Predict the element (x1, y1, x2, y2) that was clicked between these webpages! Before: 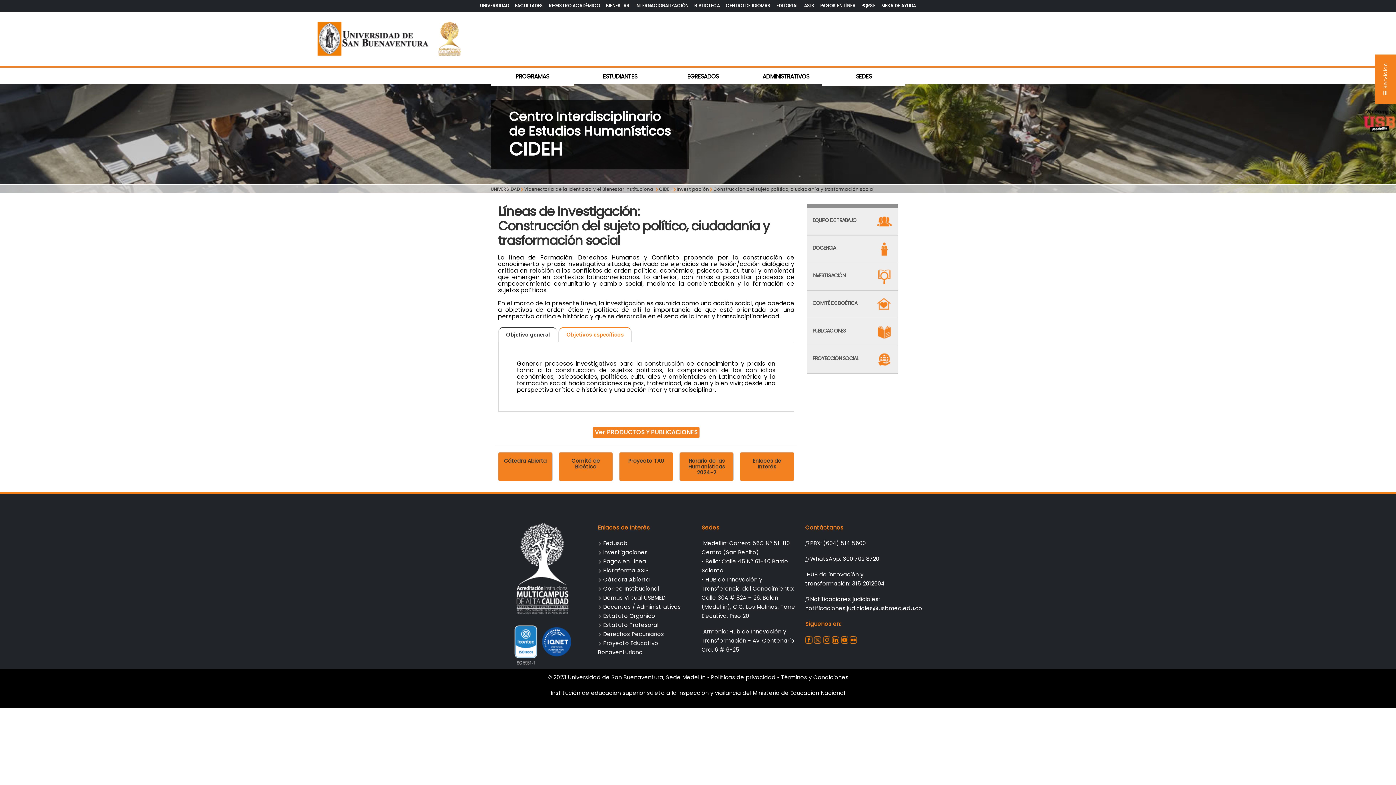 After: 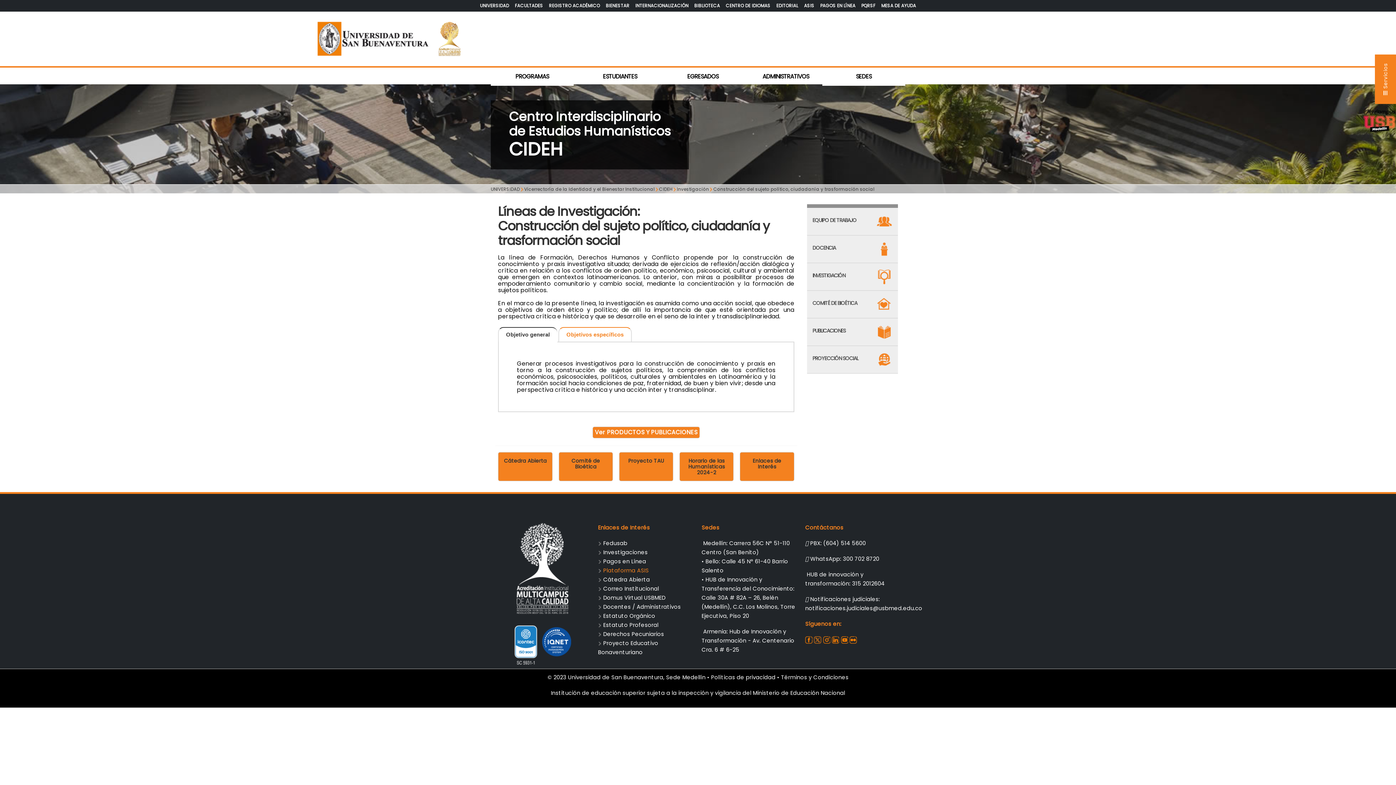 Action: bbox: (603, 566, 649, 574) label: Plataforma ASIS